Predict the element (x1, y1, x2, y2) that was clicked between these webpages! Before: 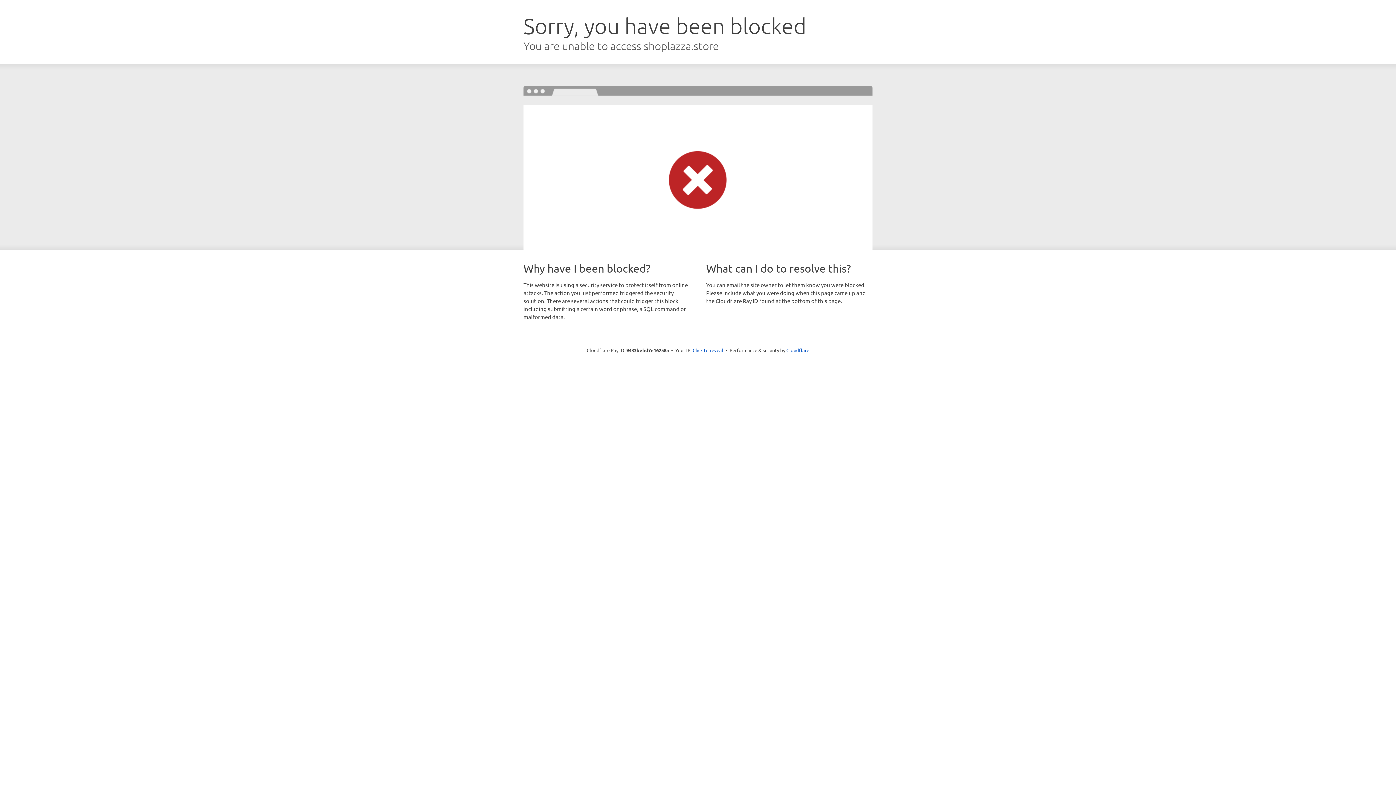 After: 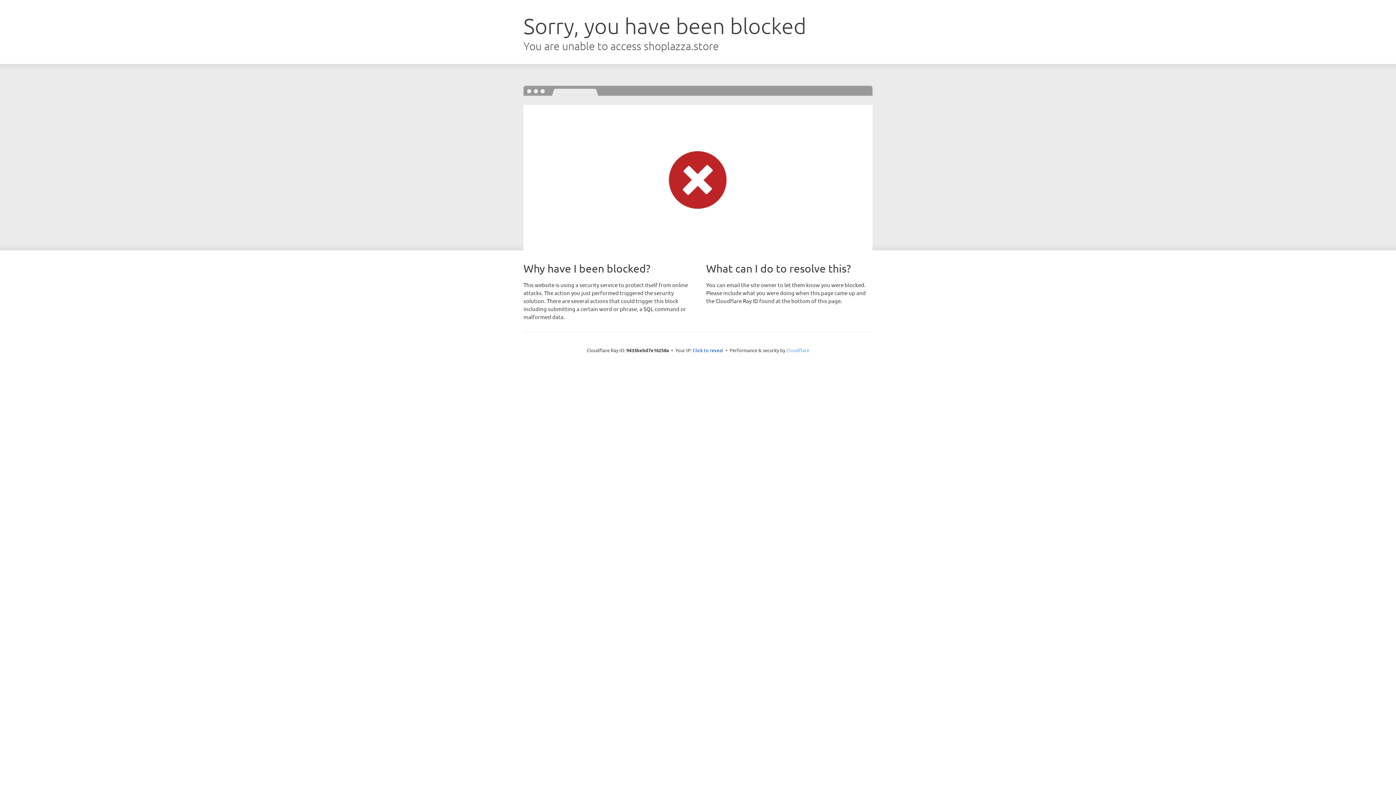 Action: bbox: (786, 347, 809, 353) label: Cloudflare